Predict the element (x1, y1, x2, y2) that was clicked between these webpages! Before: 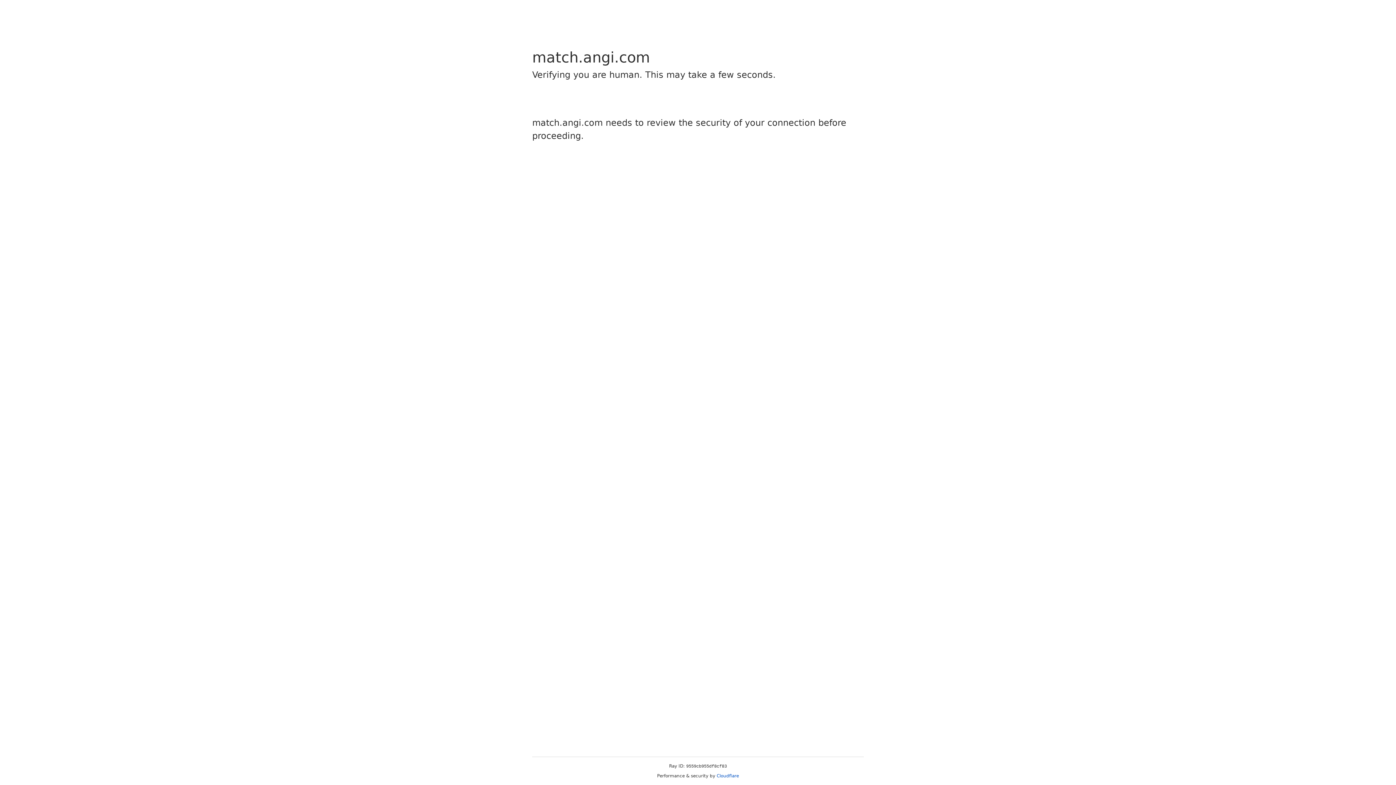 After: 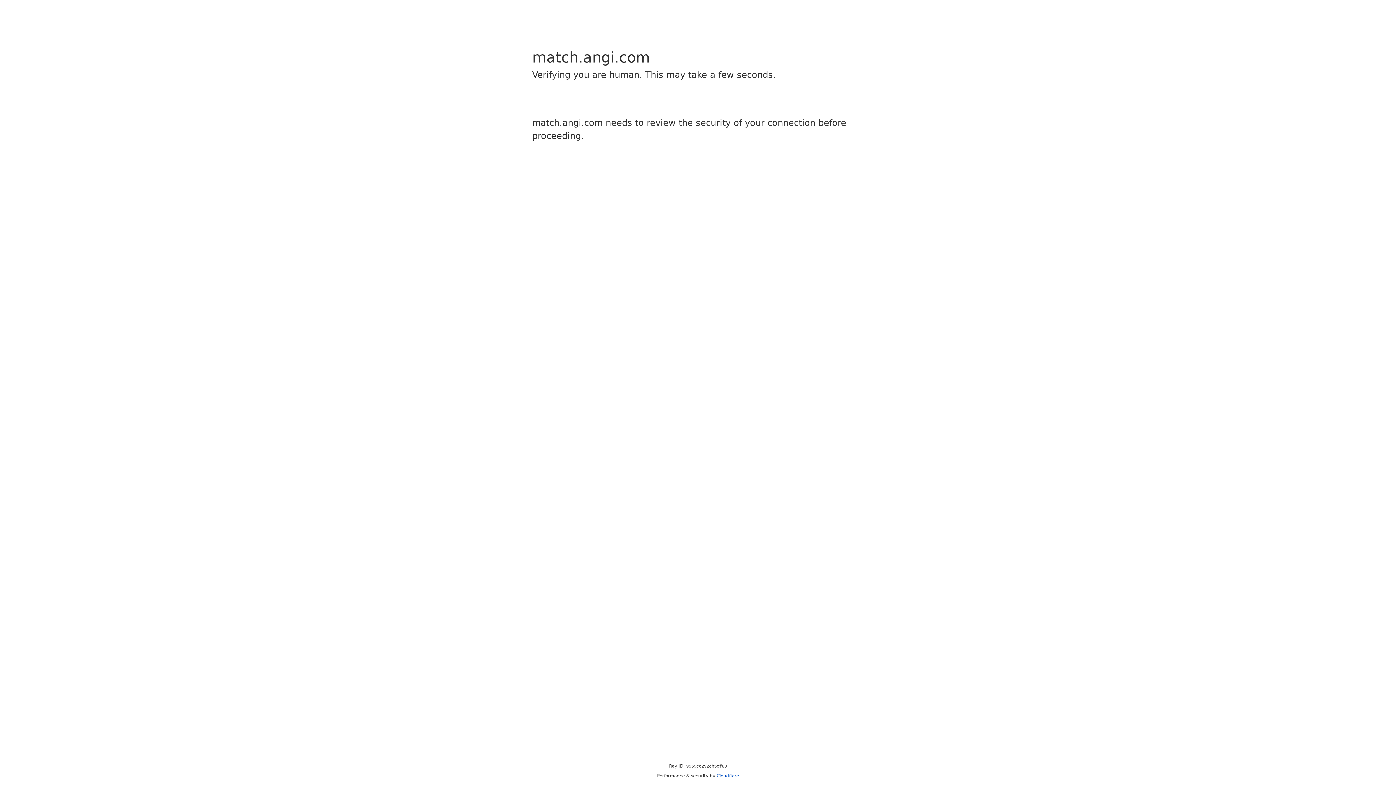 Action: label: Cloudflare bbox: (716, 773, 739, 778)